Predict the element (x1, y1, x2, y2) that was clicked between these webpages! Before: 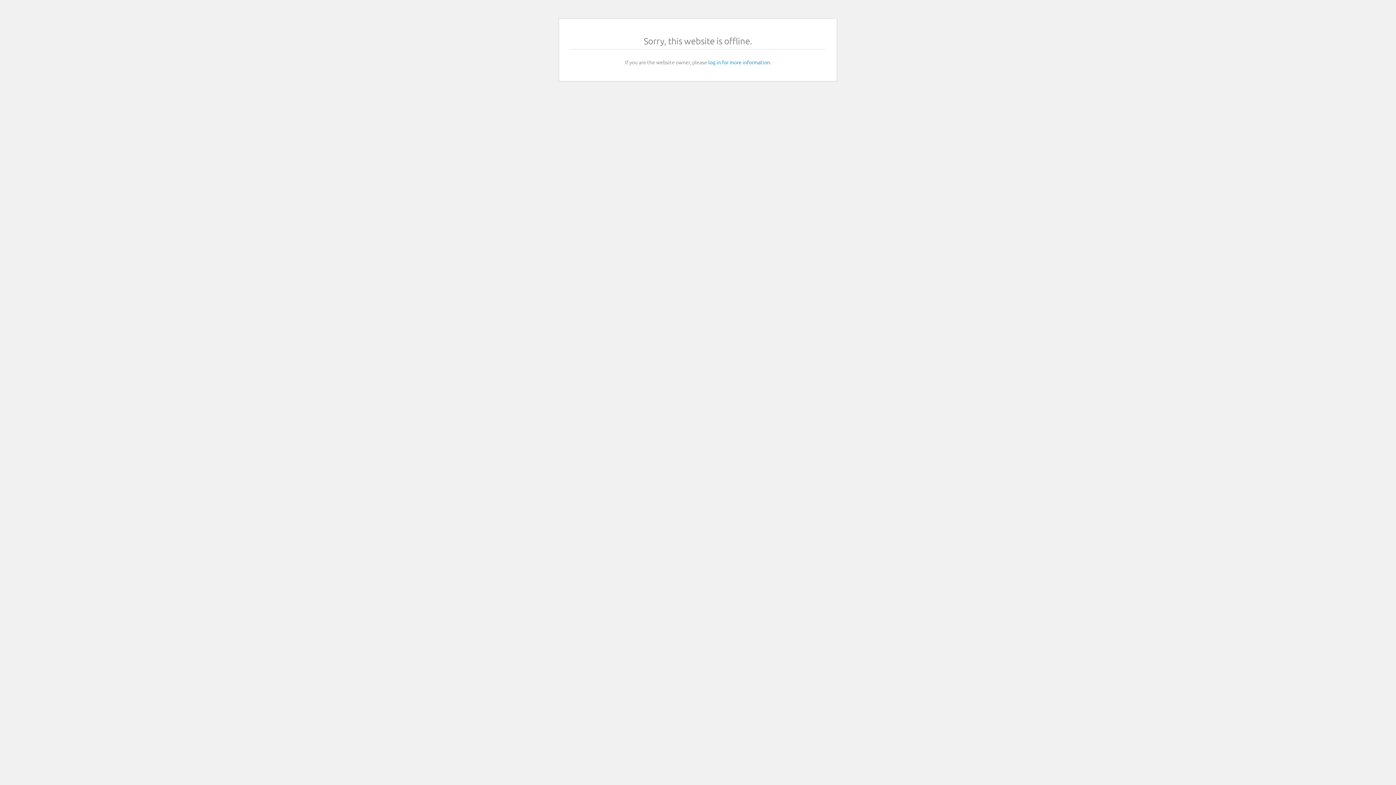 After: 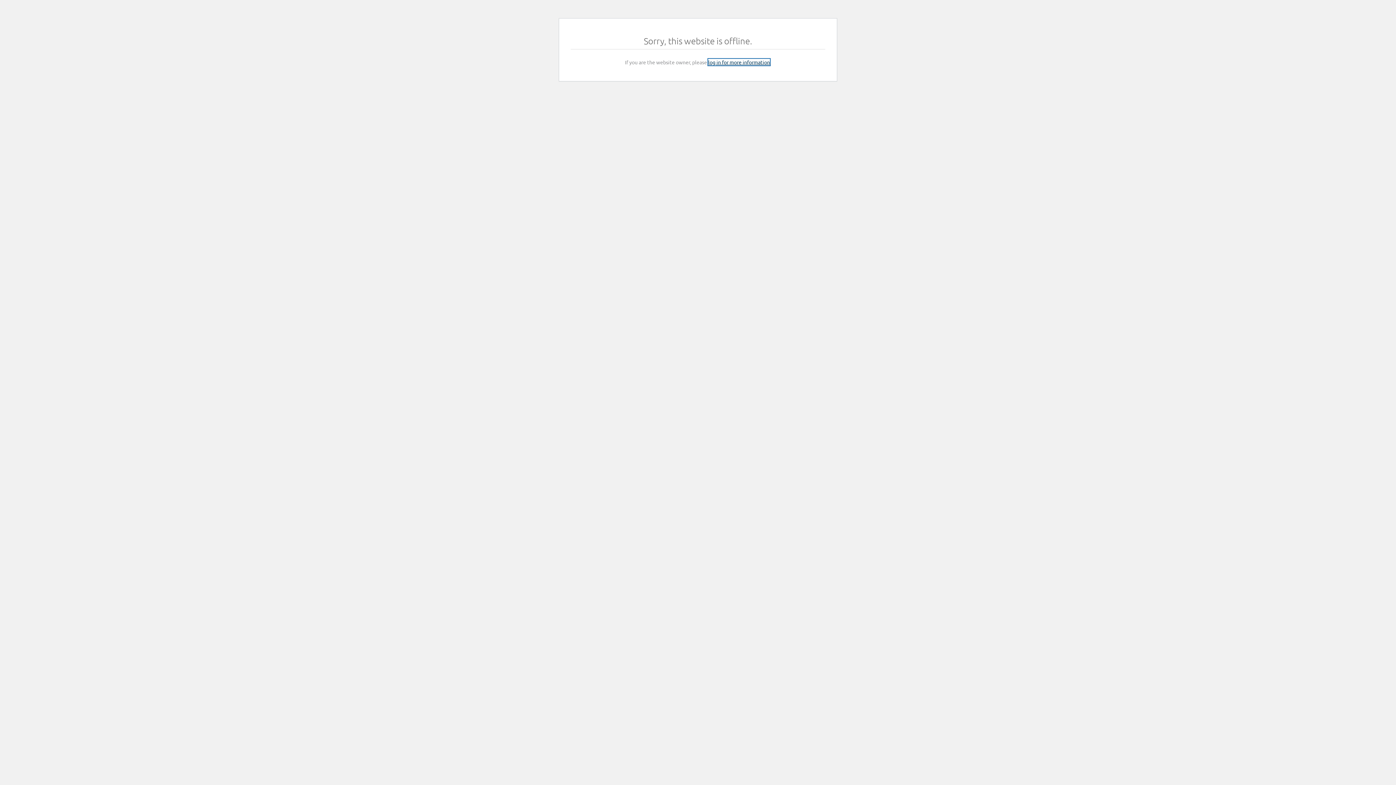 Action: bbox: (708, 58, 770, 65) label: log in for more information